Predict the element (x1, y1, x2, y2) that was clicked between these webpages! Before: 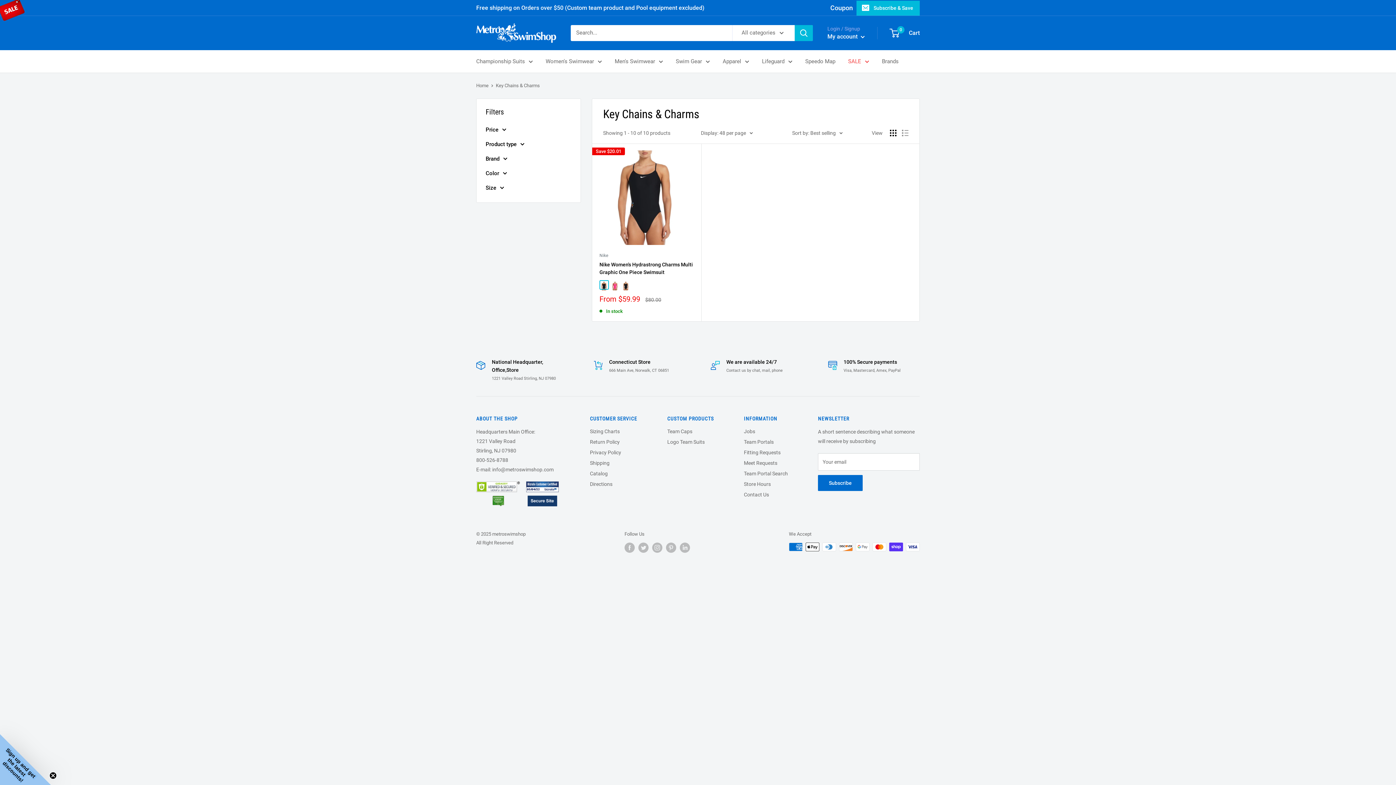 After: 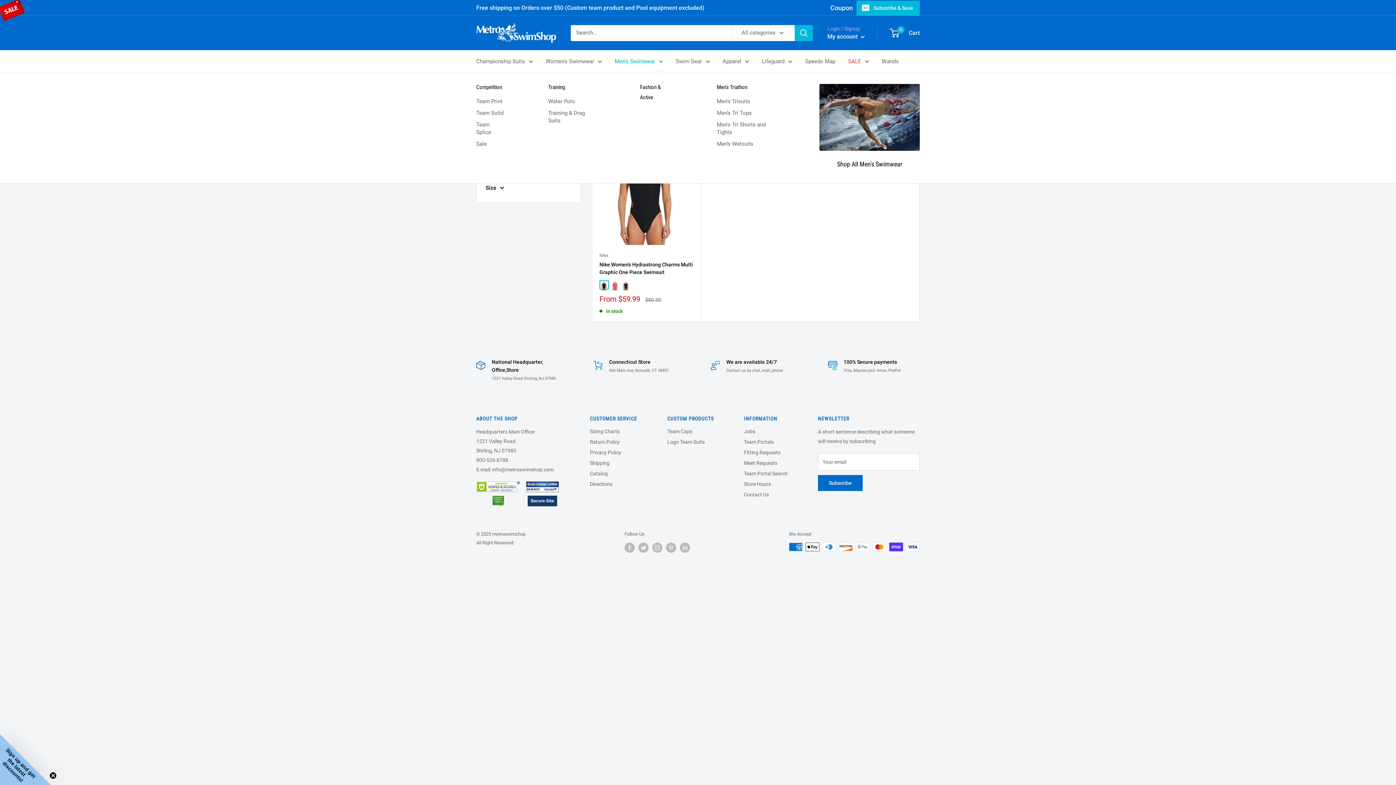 Action: bbox: (614, 56, 663, 66) label: Men's Swimwear